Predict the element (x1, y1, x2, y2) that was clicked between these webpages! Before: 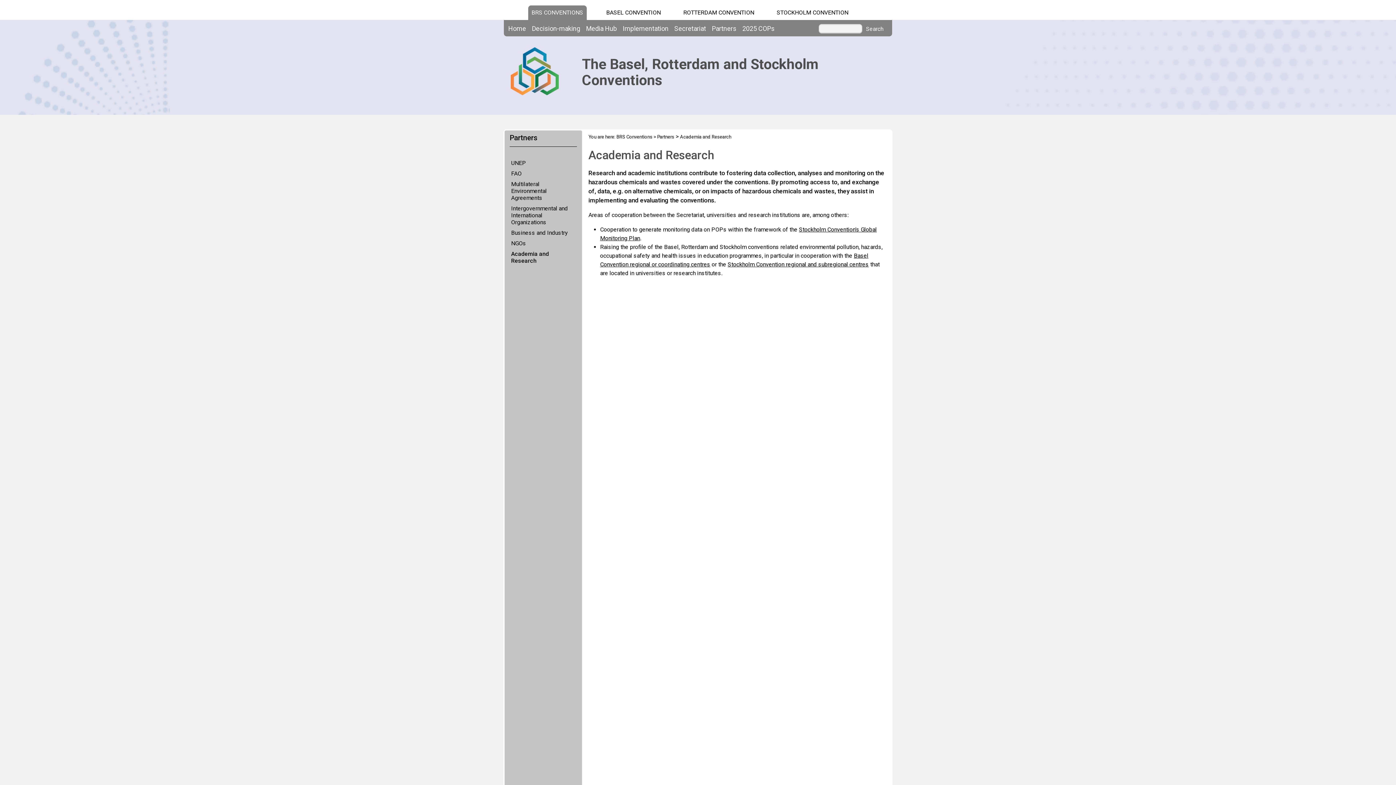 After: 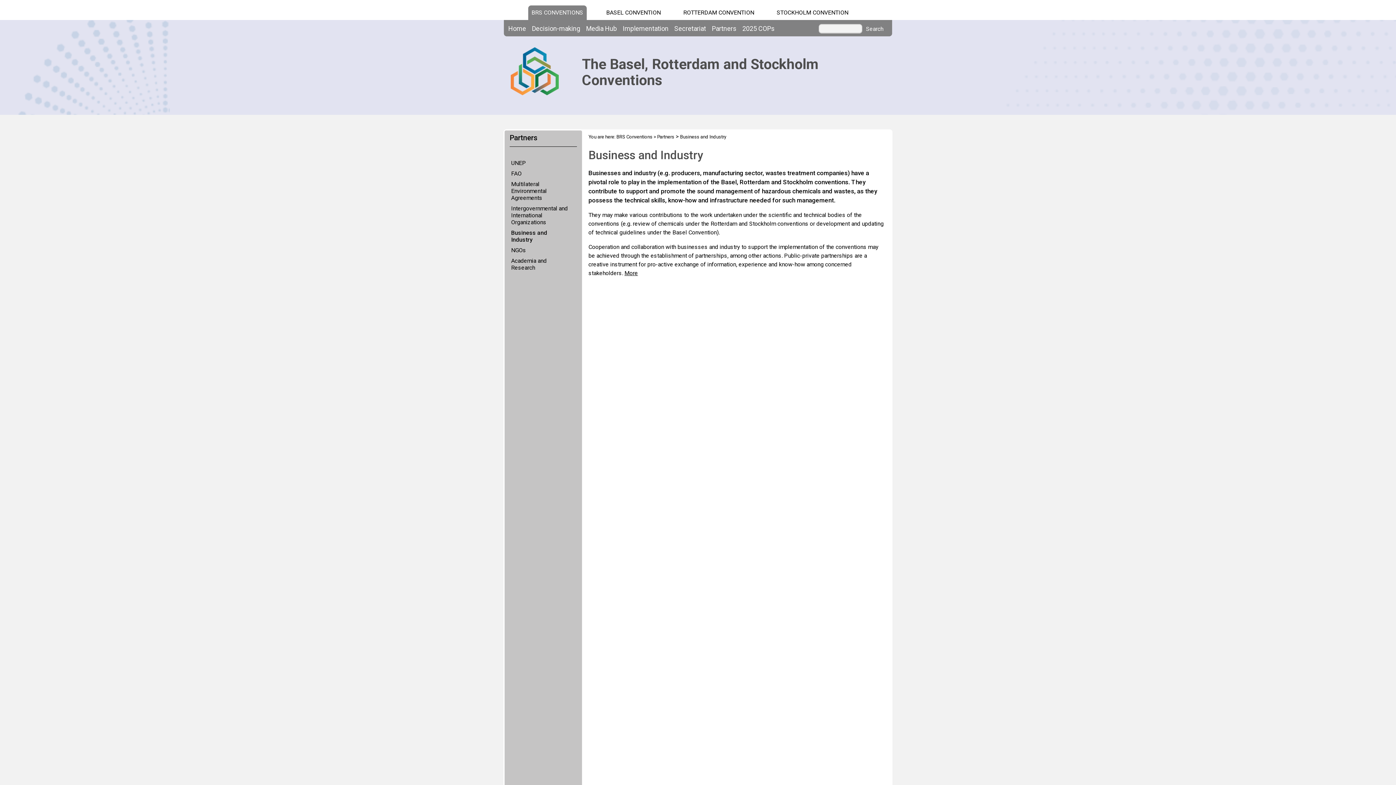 Action: bbox: (509, 229, 575, 236) label: Business and Industry